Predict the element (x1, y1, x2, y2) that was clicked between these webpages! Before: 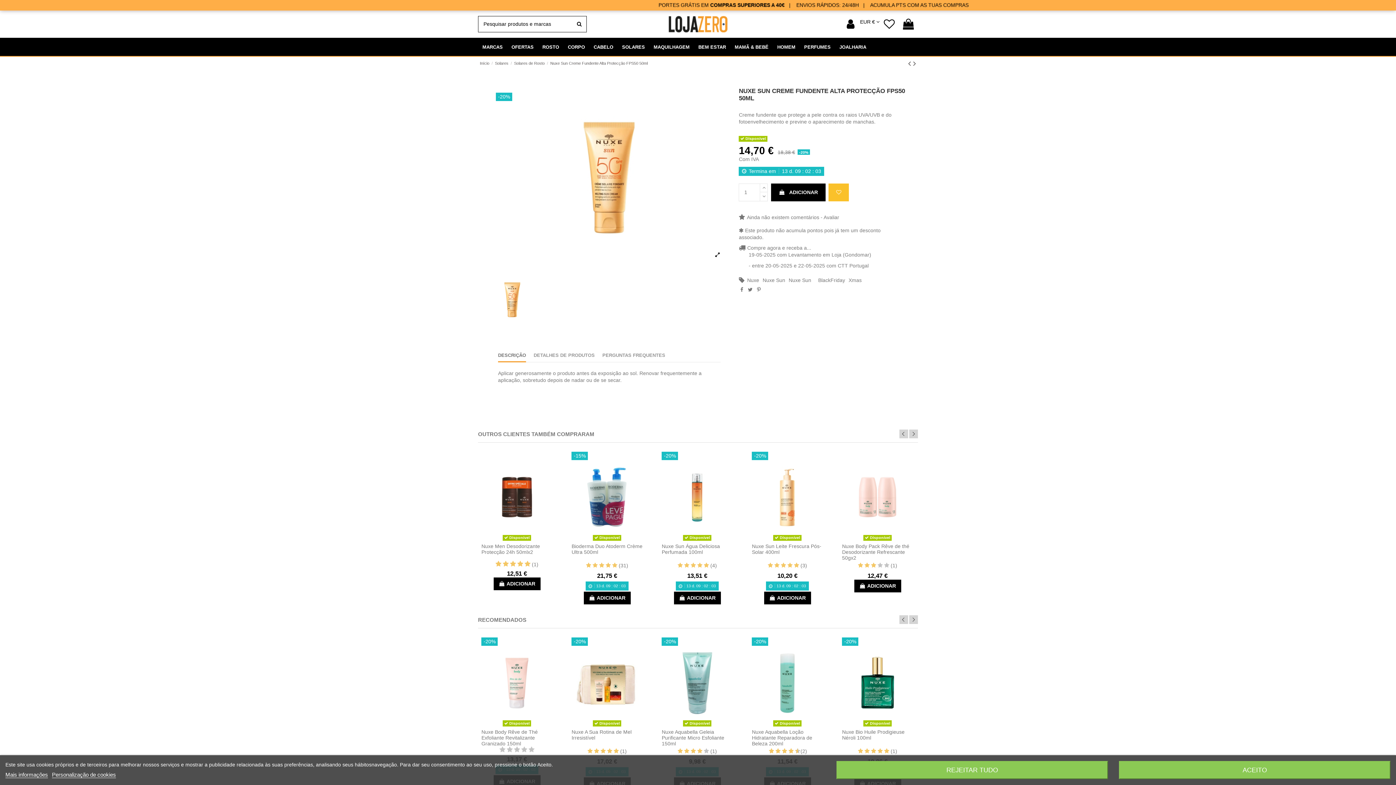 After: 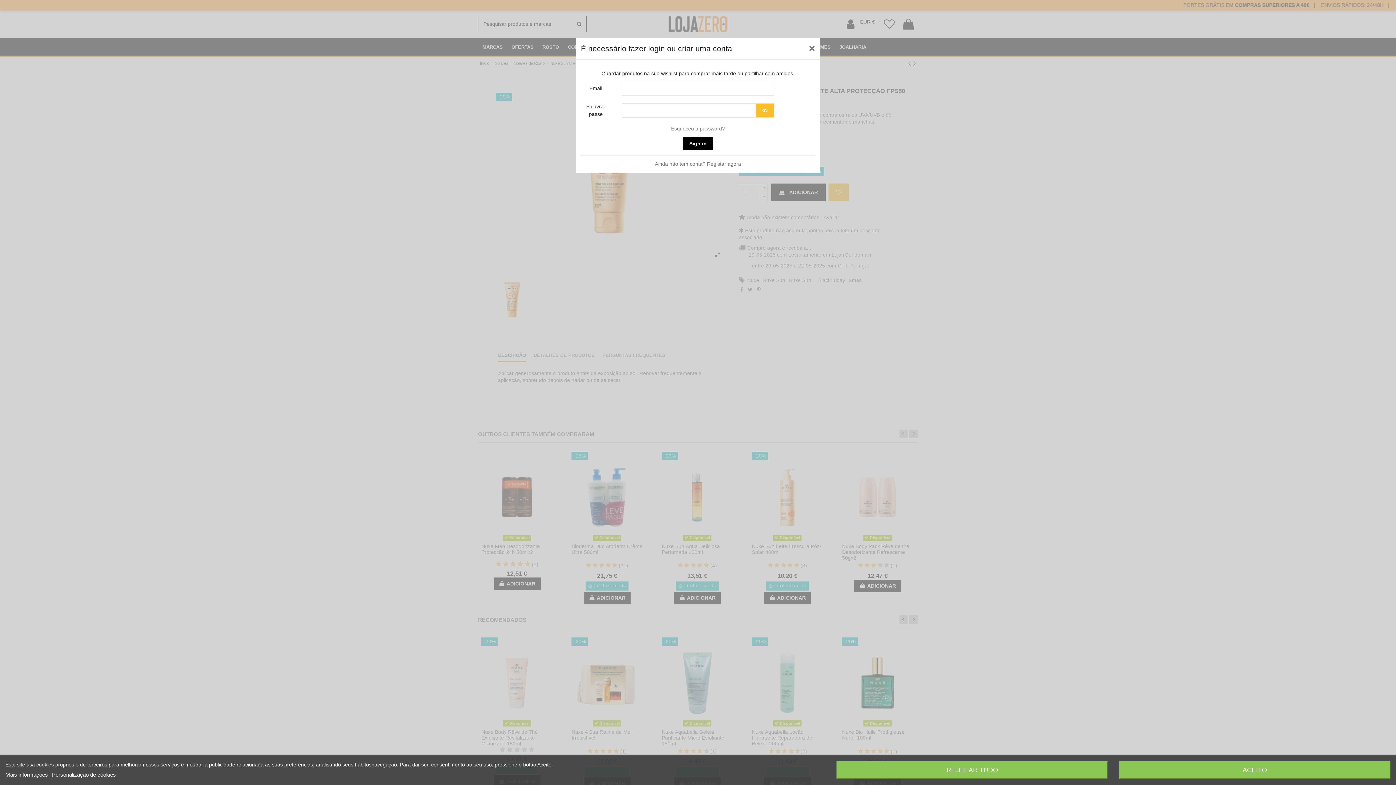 Action: bbox: (541, 643, 552, 654)